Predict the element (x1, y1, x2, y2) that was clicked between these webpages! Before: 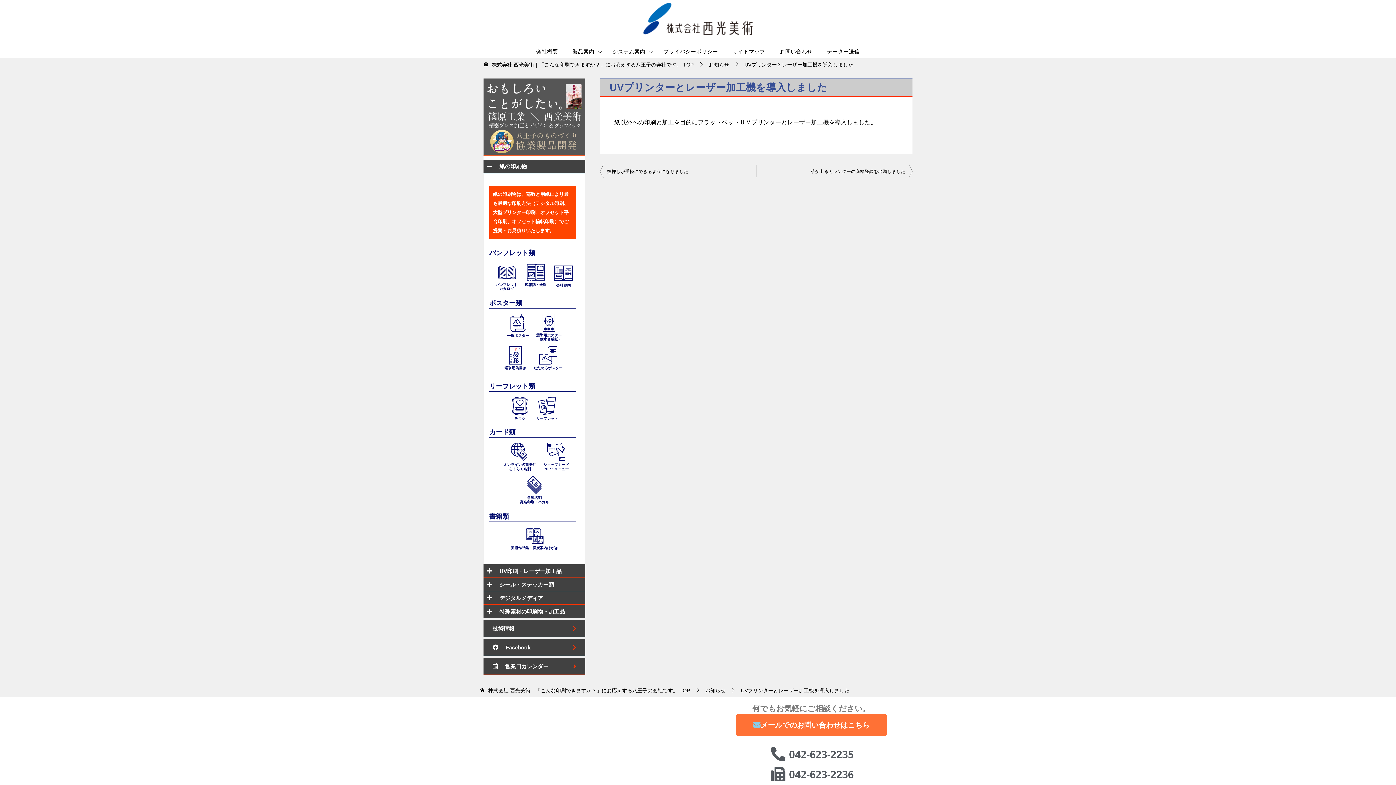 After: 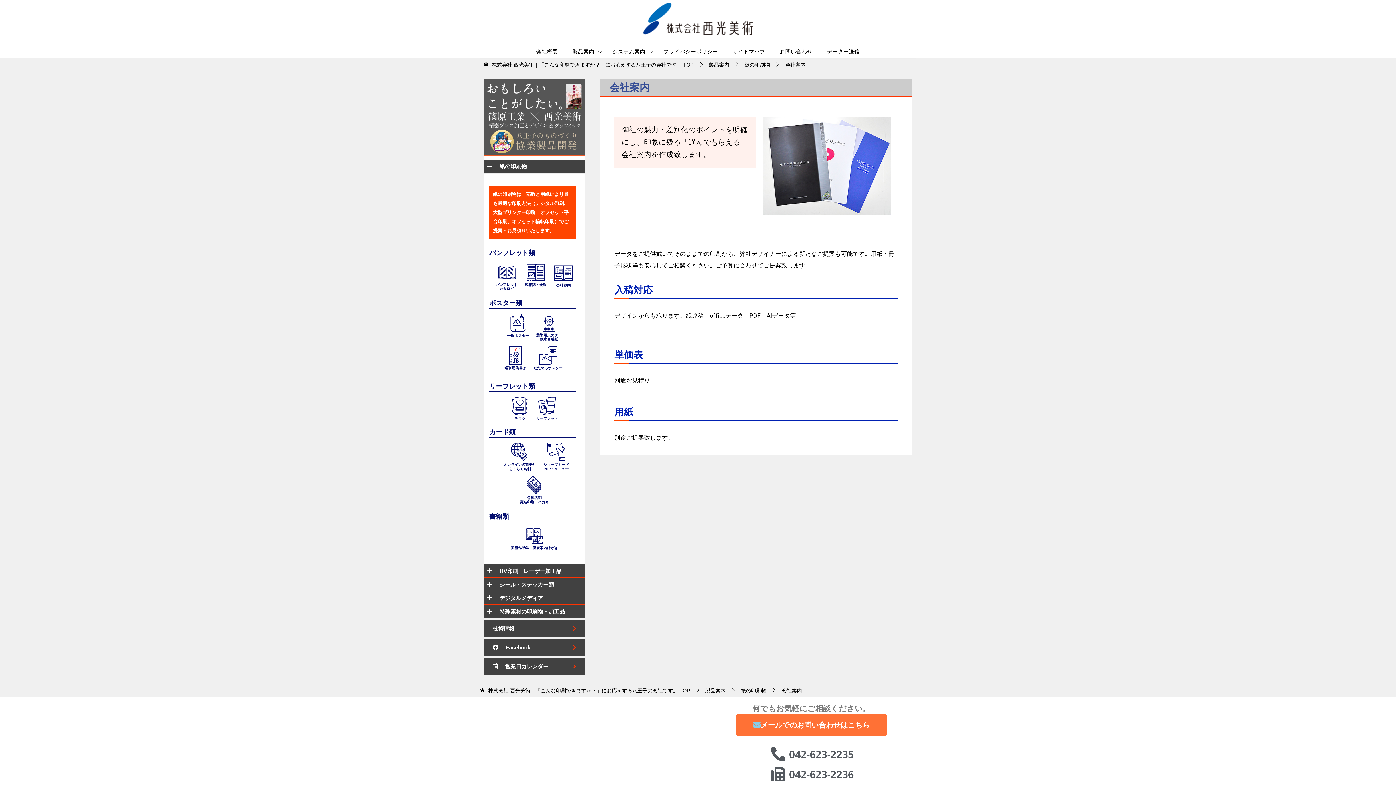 Action: label: 会社案内 bbox: (554, 262, 573, 282)